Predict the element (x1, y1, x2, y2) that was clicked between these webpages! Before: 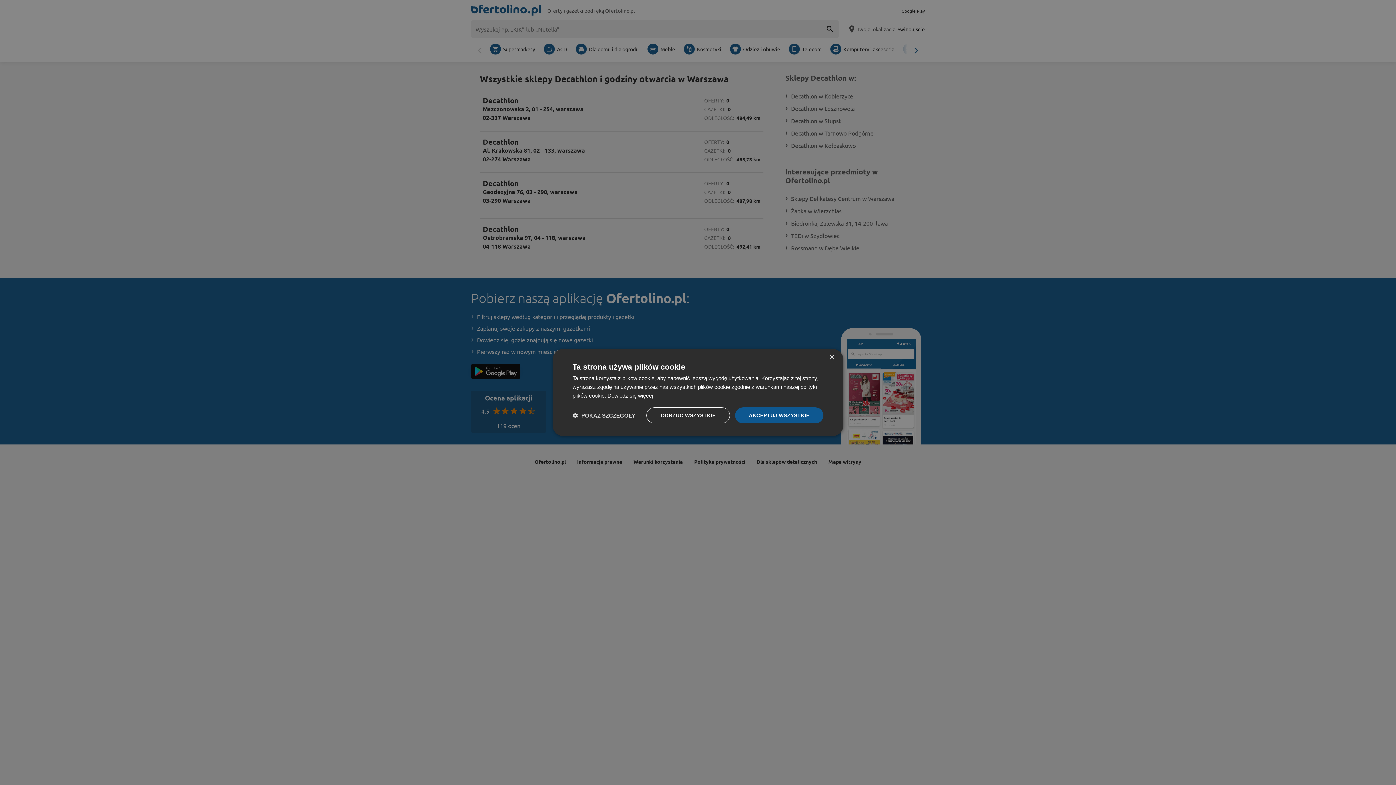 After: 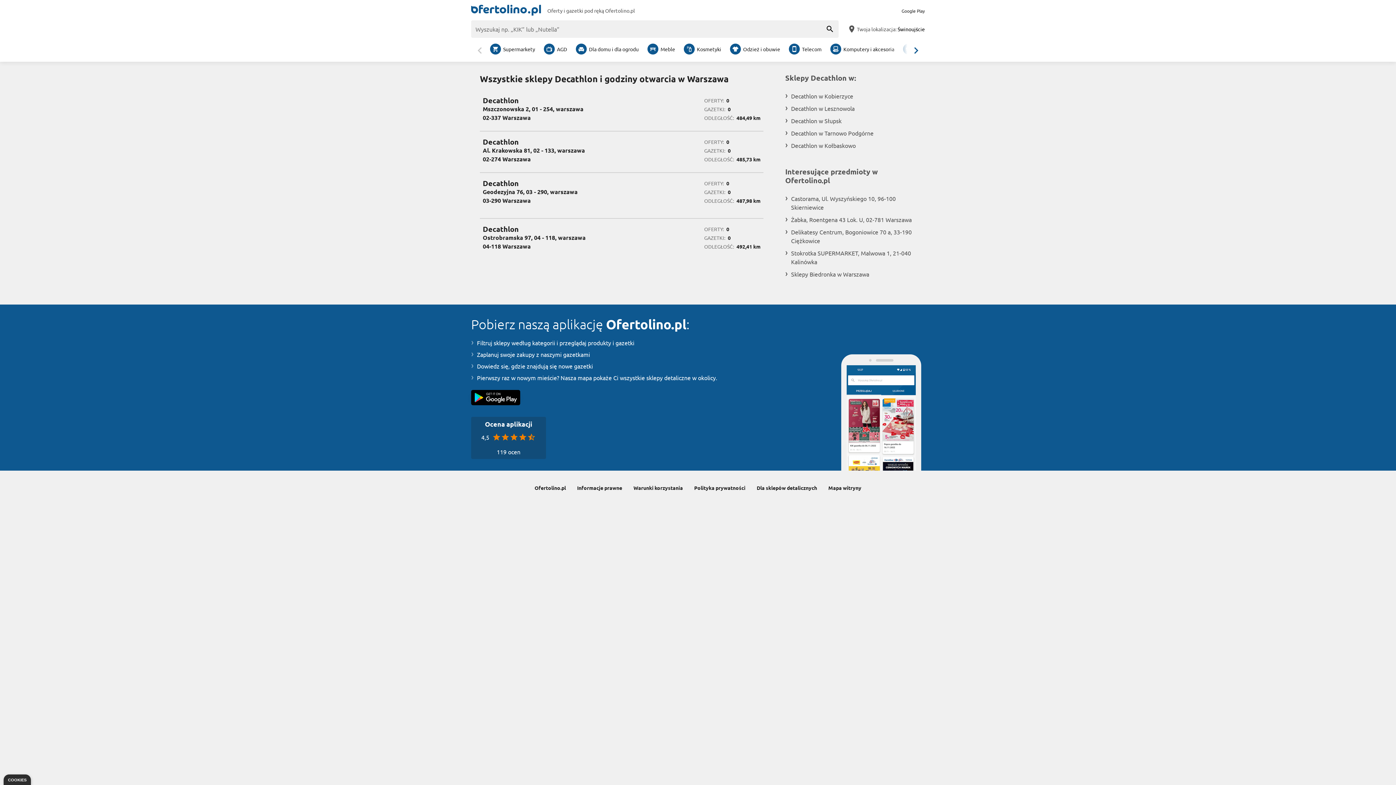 Action: label: AKCEPTUJ WSZYSTKIE bbox: (735, 407, 823, 423)